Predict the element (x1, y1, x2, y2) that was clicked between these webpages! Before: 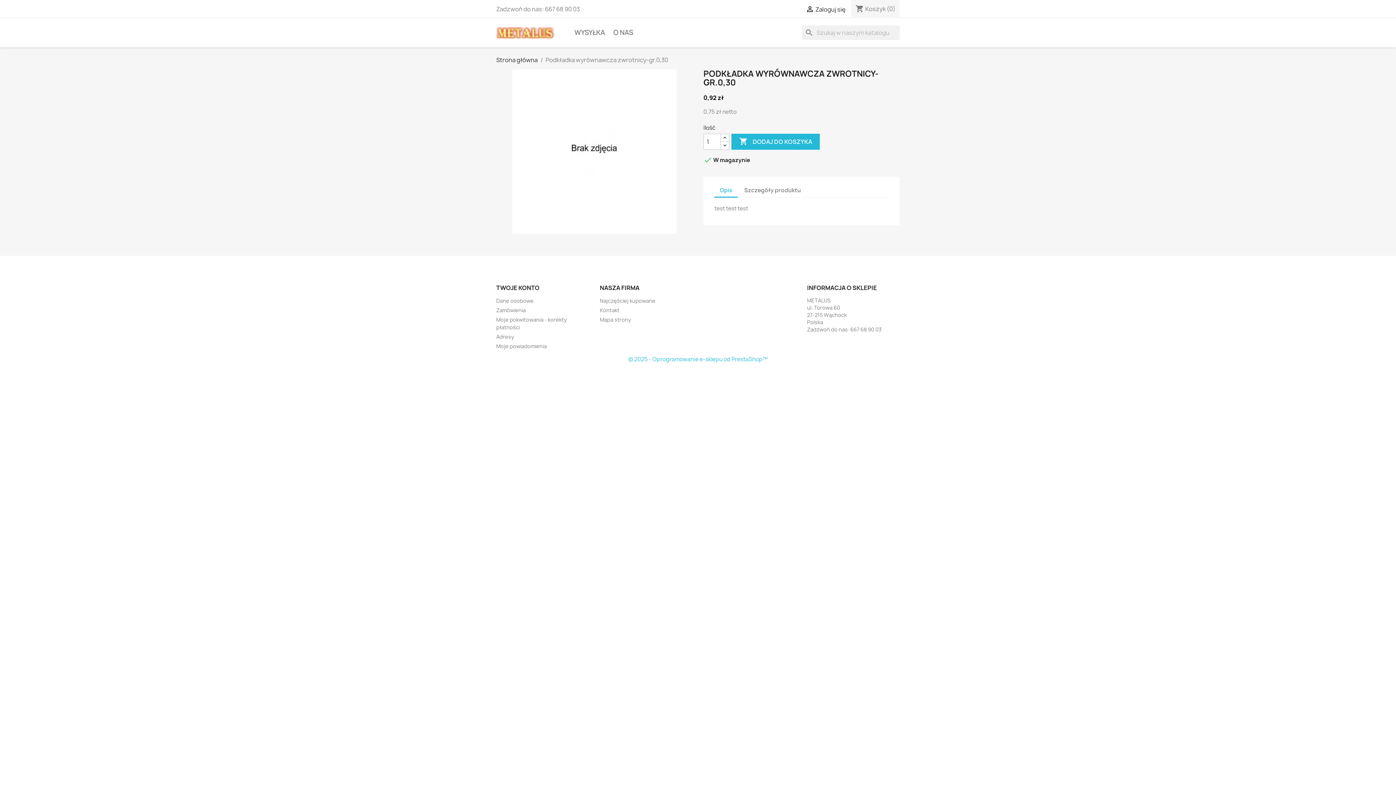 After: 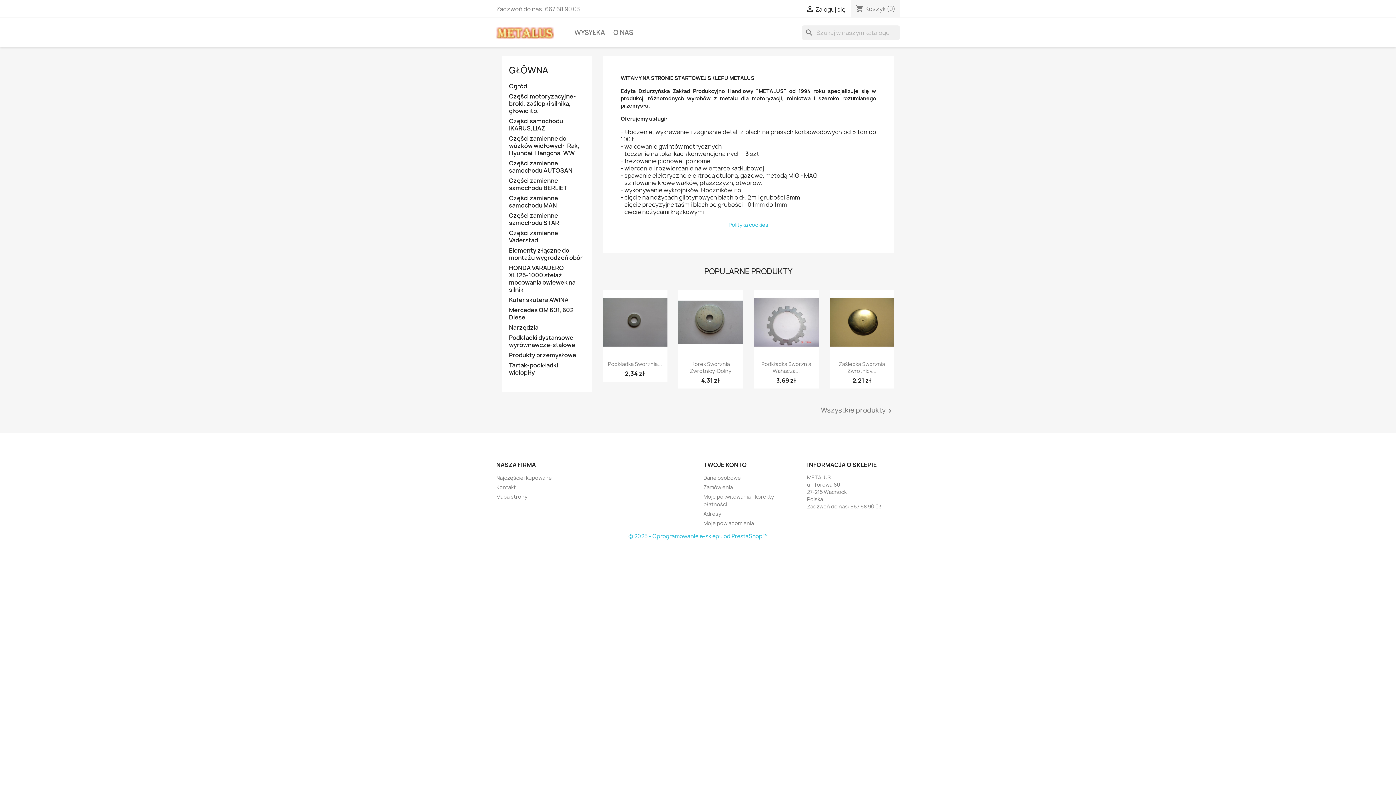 Action: bbox: (496, 56, 537, 64) label: Strona główna